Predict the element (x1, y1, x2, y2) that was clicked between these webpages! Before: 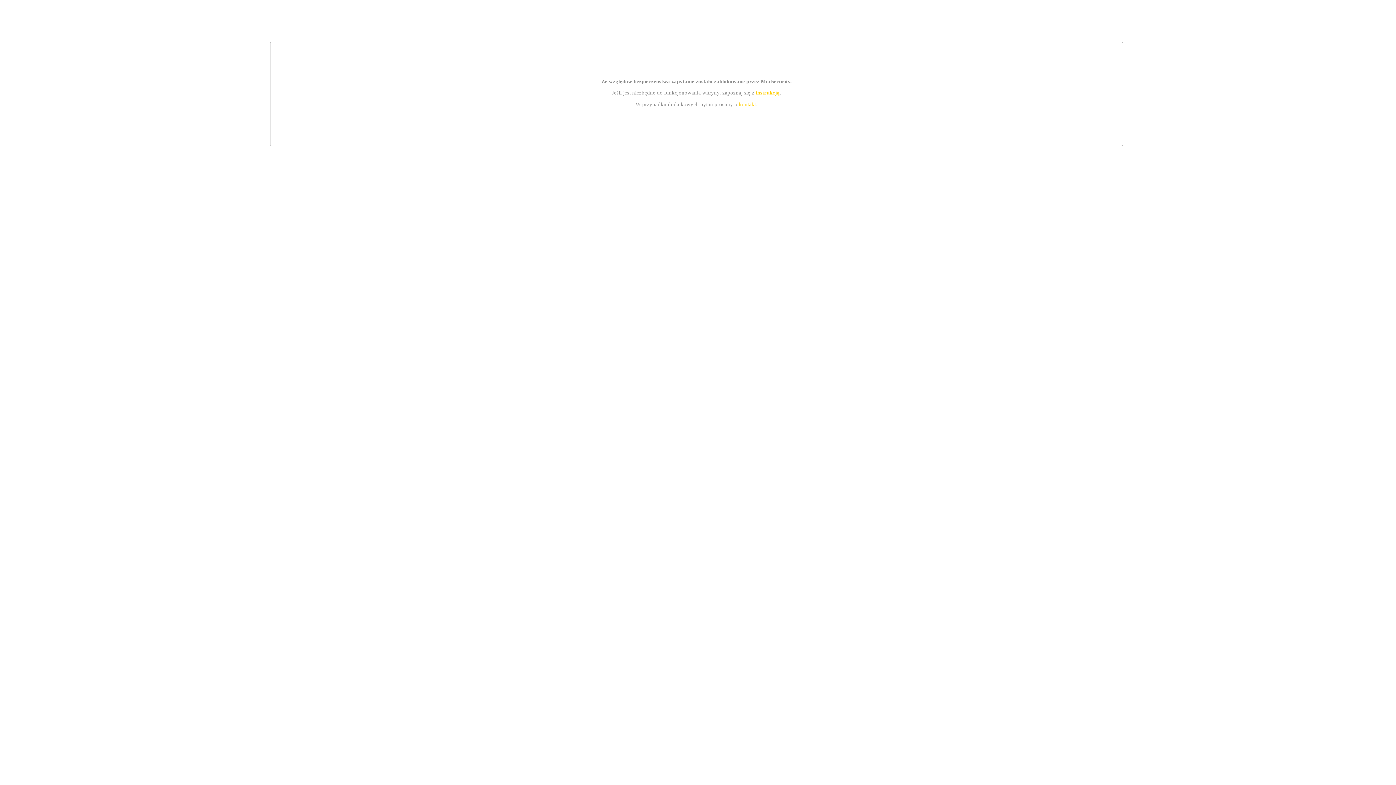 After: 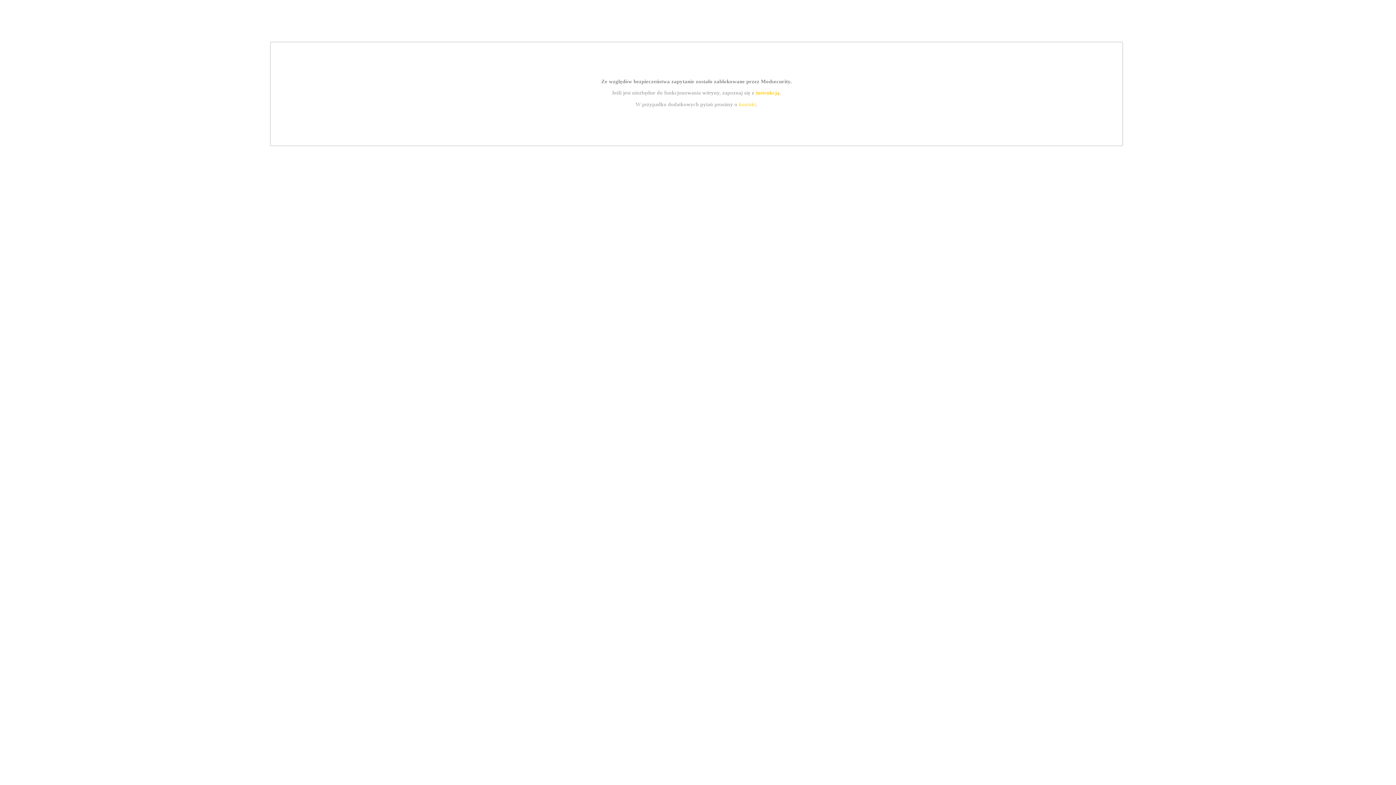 Action: bbox: (755, 89, 779, 95) label: instrukcją